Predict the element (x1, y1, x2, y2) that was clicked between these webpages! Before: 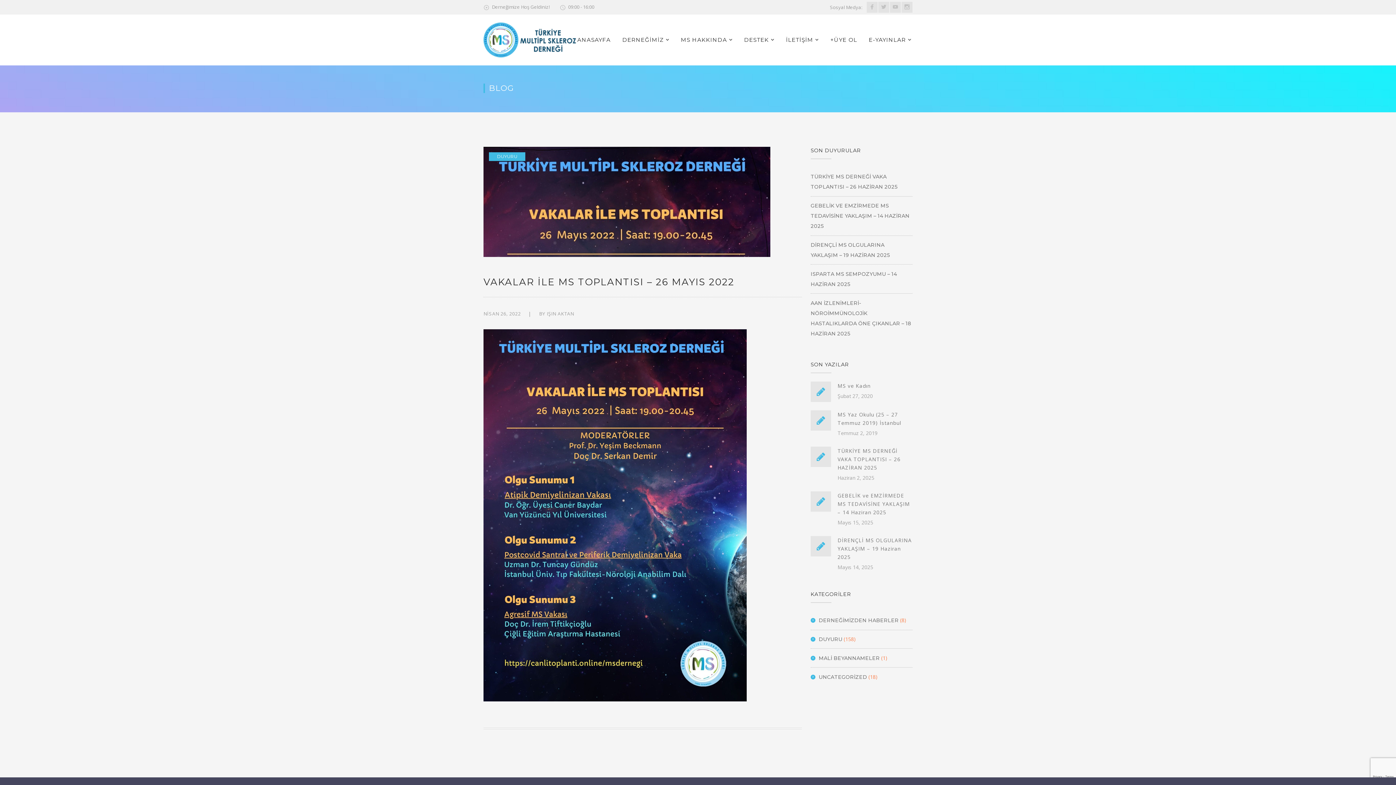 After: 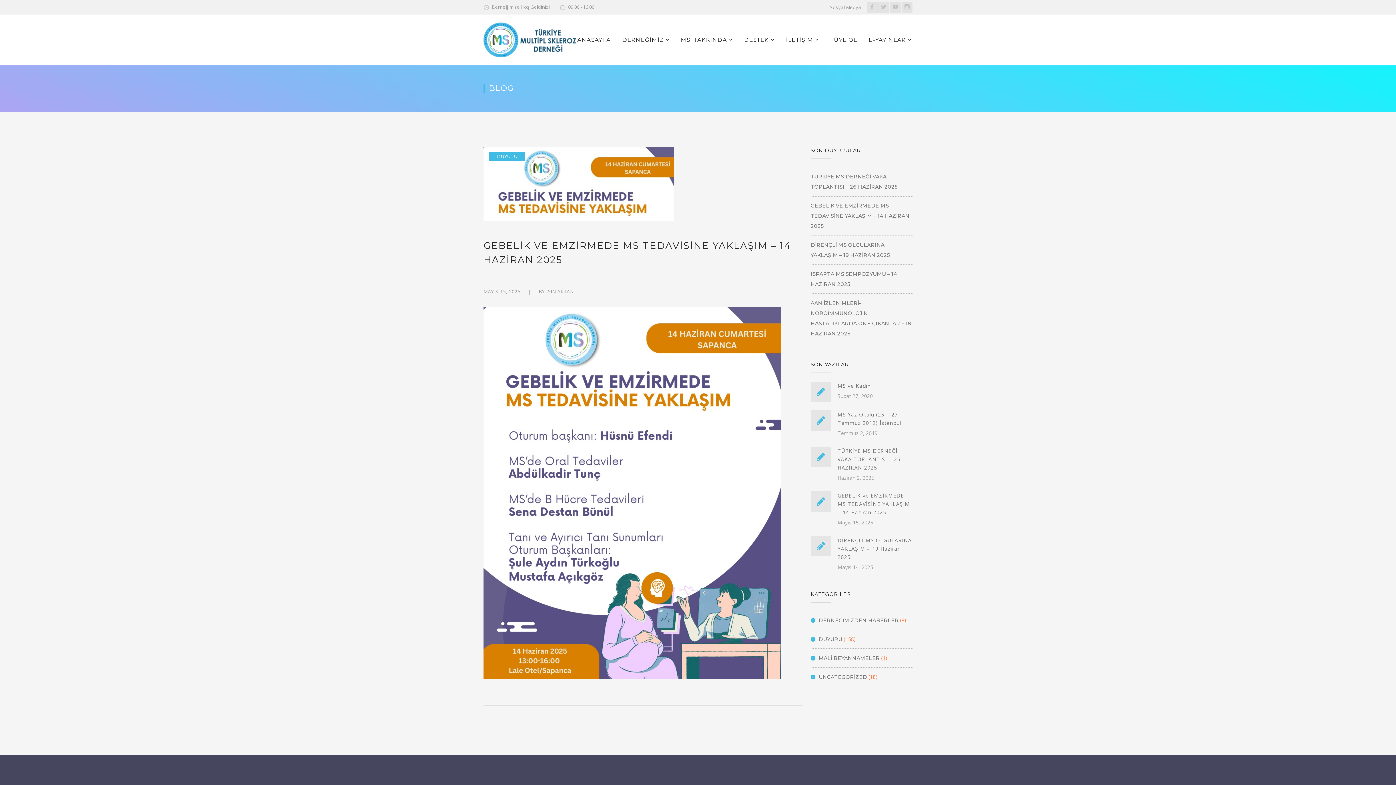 Action: label: GEBELİK ve EMZİRMEDE MS TEDAVİSİNE YAKLAŞIM – 14 Haziran 2025 bbox: (837, 492, 910, 515)